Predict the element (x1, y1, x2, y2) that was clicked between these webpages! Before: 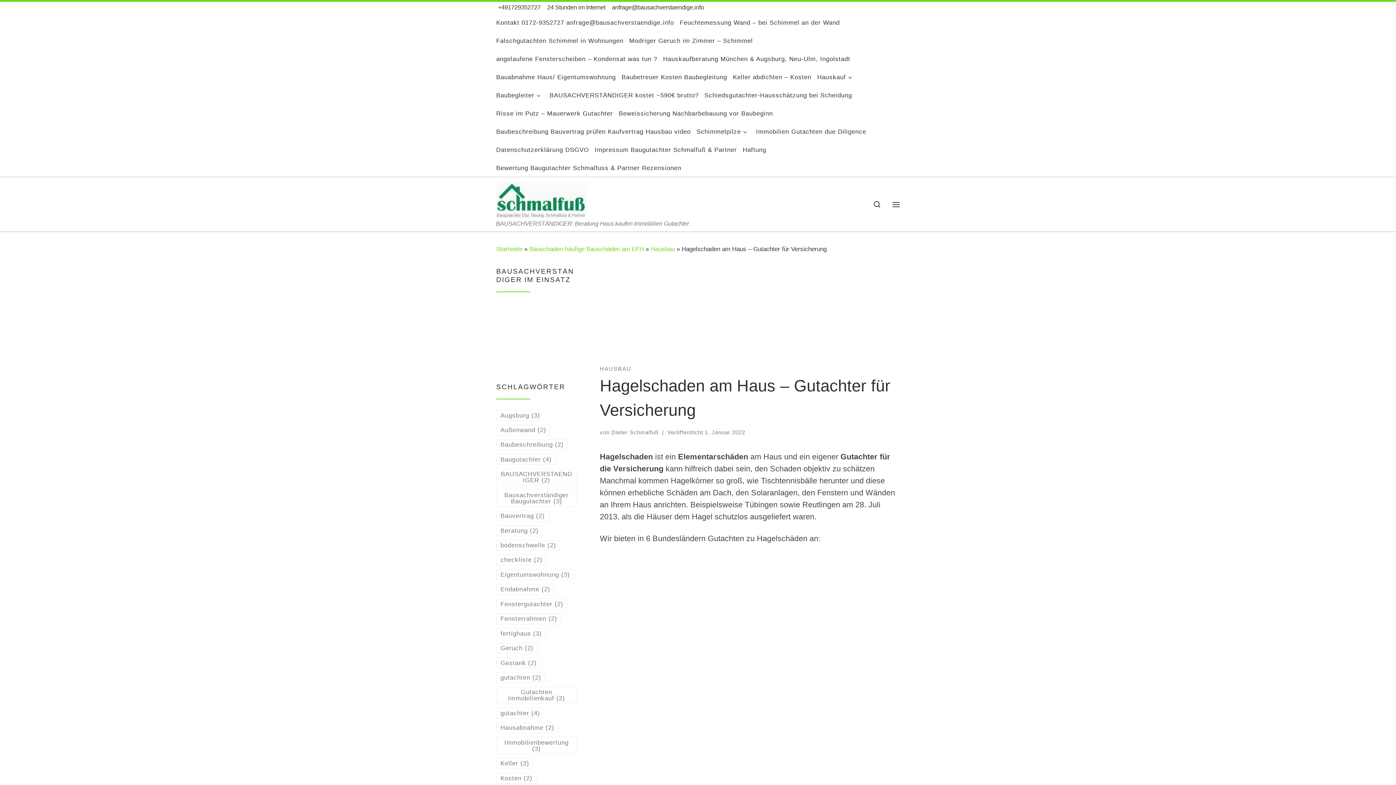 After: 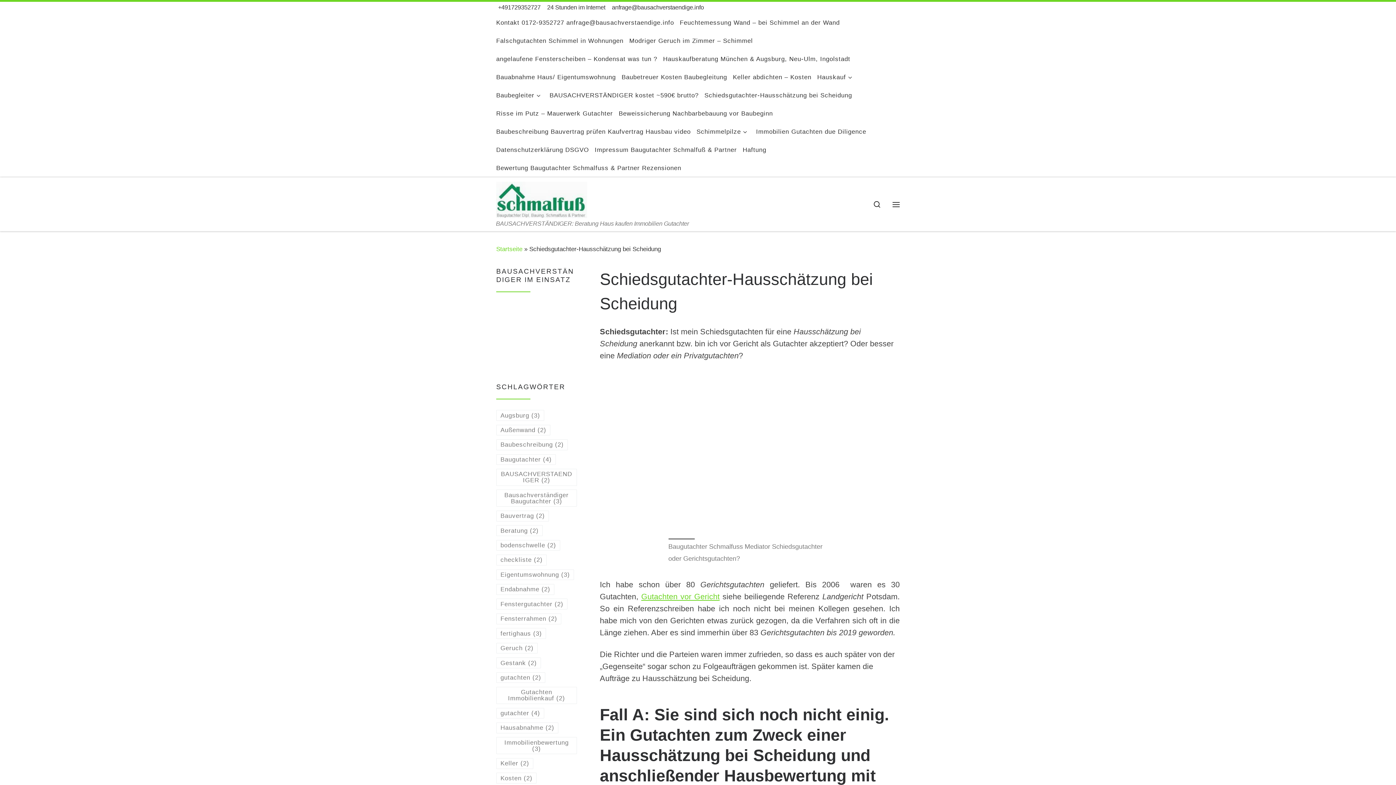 Action: label: Schiedsgutachter-Hausschätzung bei Scheidung bbox: (703, 86, 853, 104)